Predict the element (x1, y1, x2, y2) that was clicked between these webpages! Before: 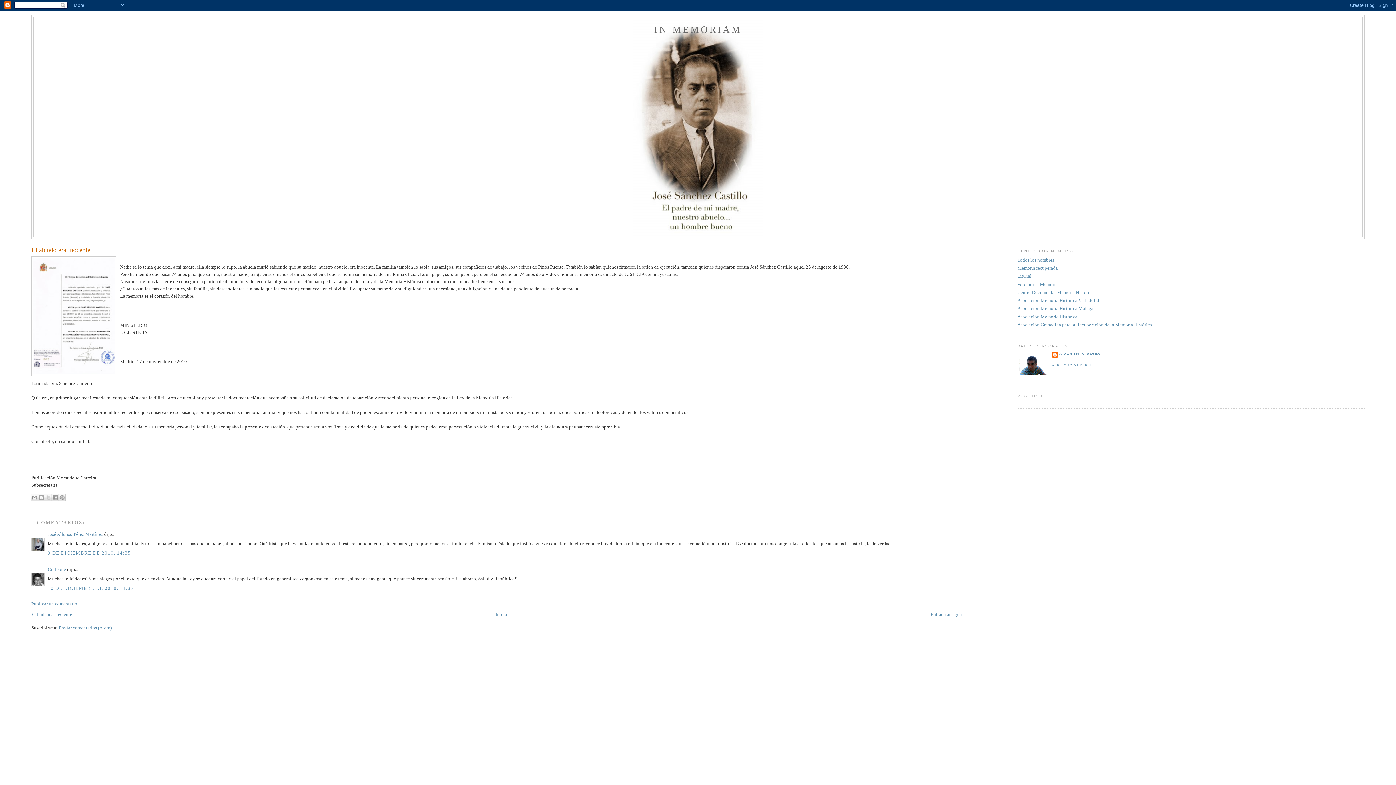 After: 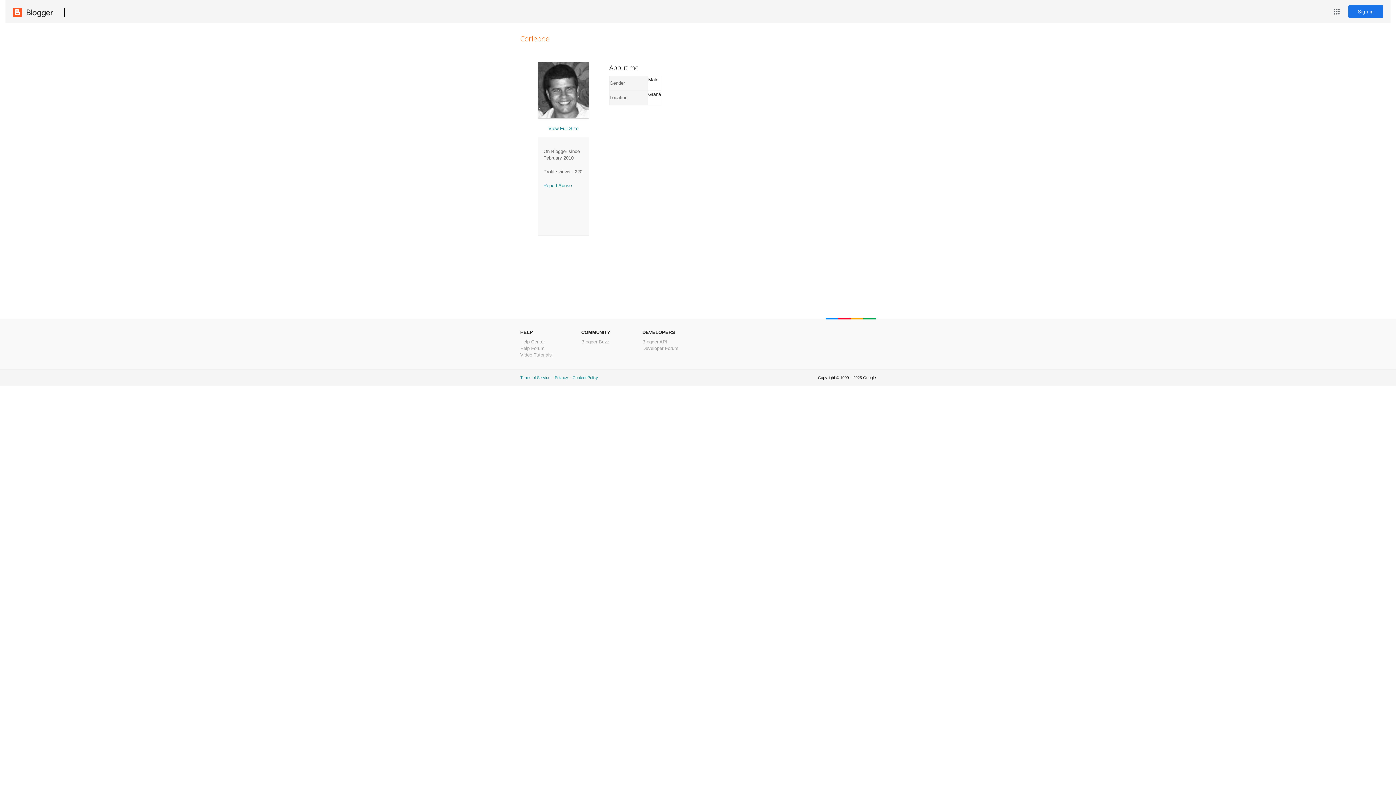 Action: bbox: (47, 566, 65, 572) label: Corleone